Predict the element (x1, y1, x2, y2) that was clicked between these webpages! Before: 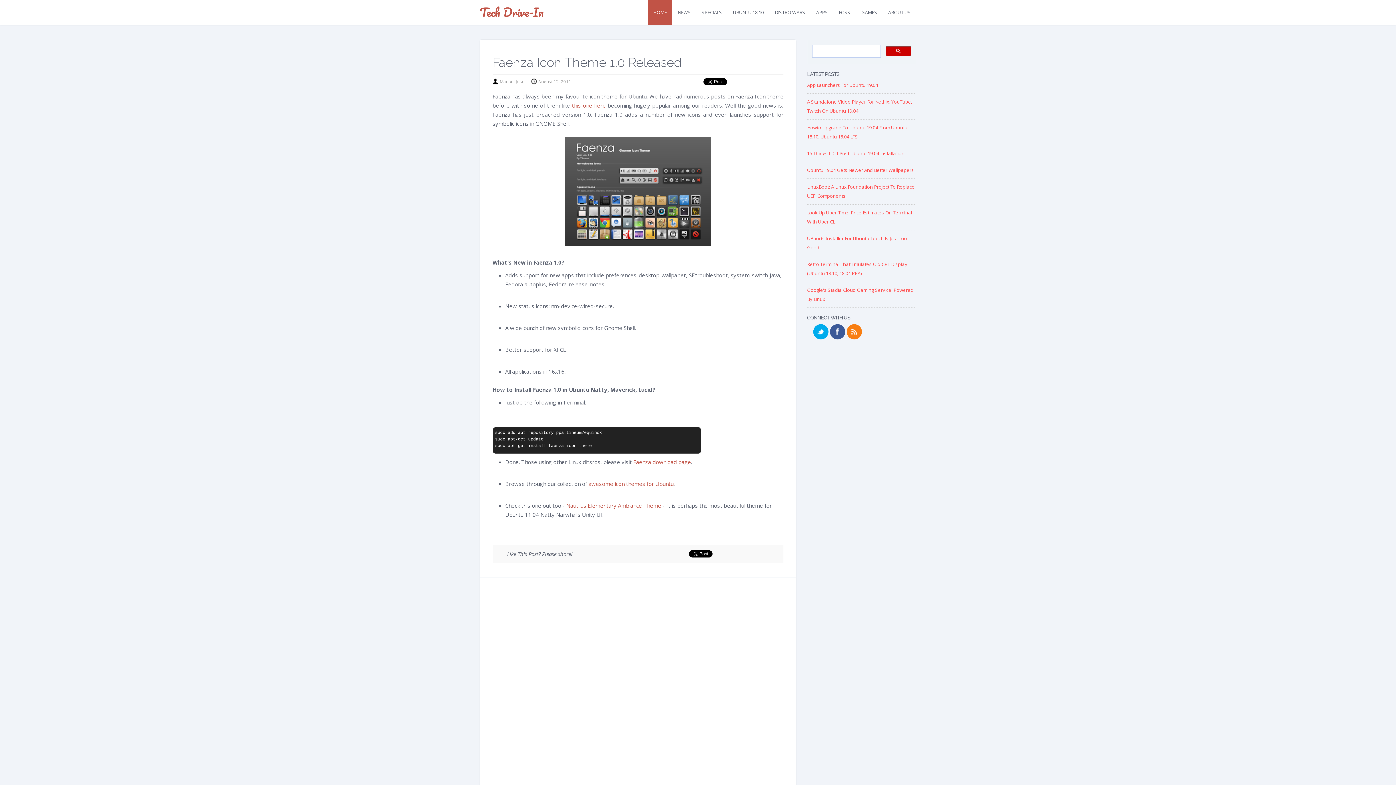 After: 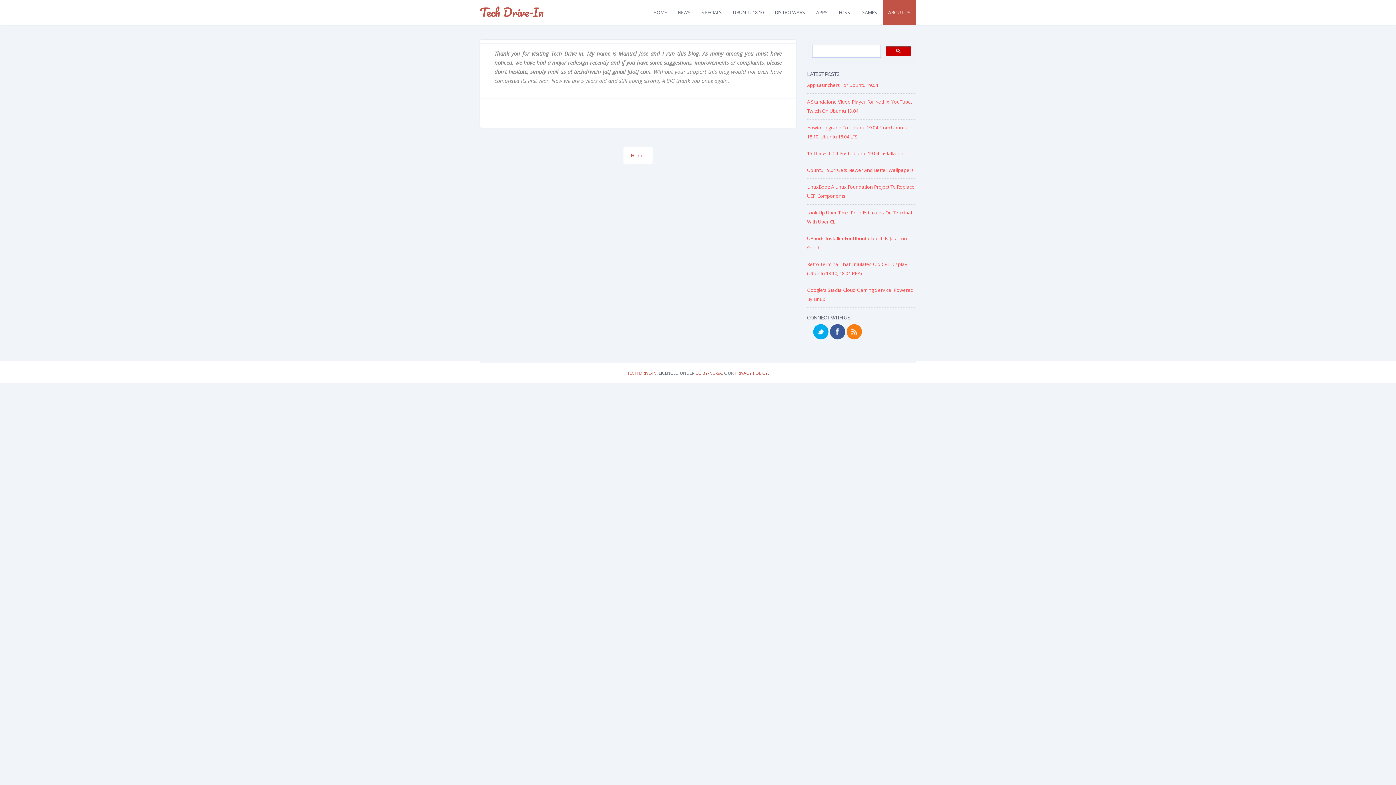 Action: label: ABOUT US bbox: (882, 0, 916, 25)